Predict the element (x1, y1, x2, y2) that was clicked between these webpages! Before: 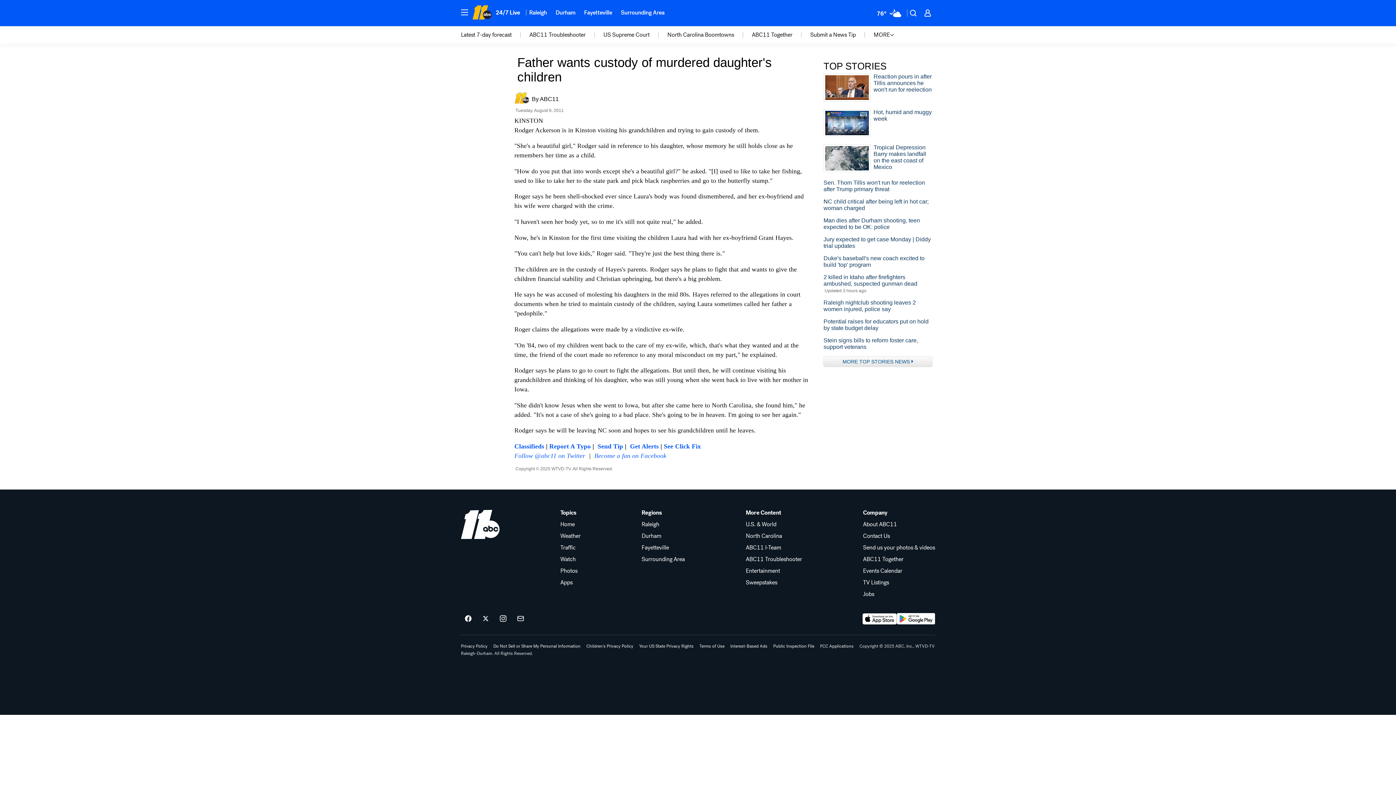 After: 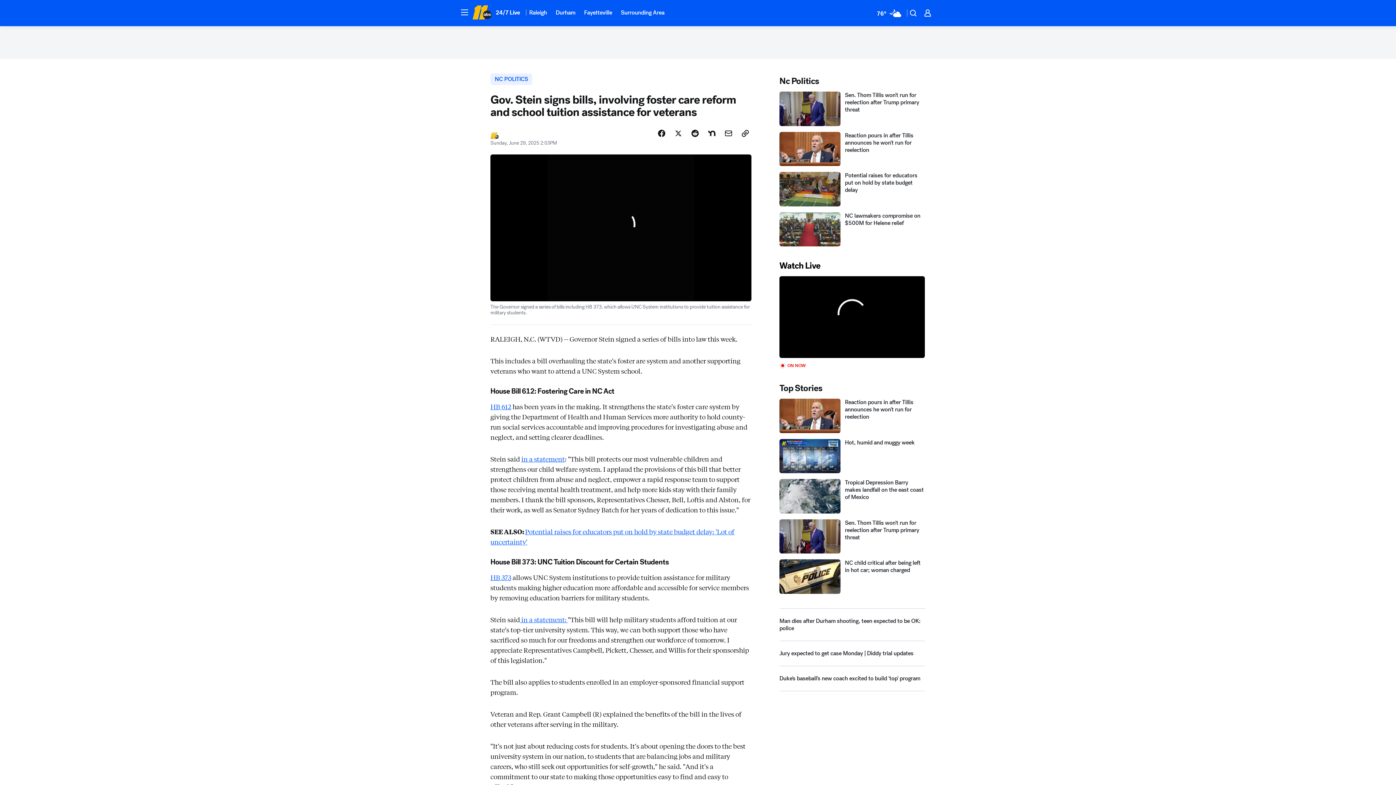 Action: label: Stein signs bills to reform foster care, support veterans bbox: (823, 337, 932, 350)